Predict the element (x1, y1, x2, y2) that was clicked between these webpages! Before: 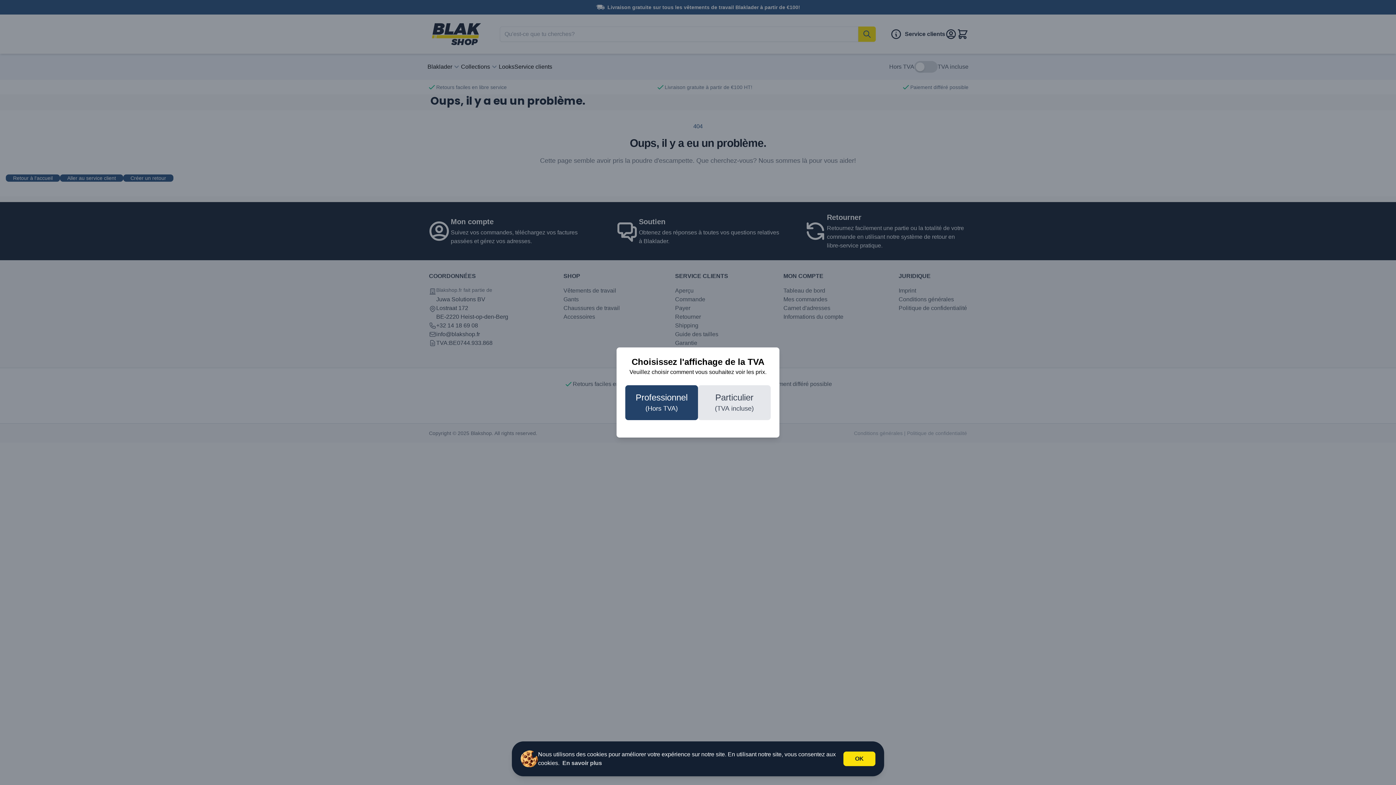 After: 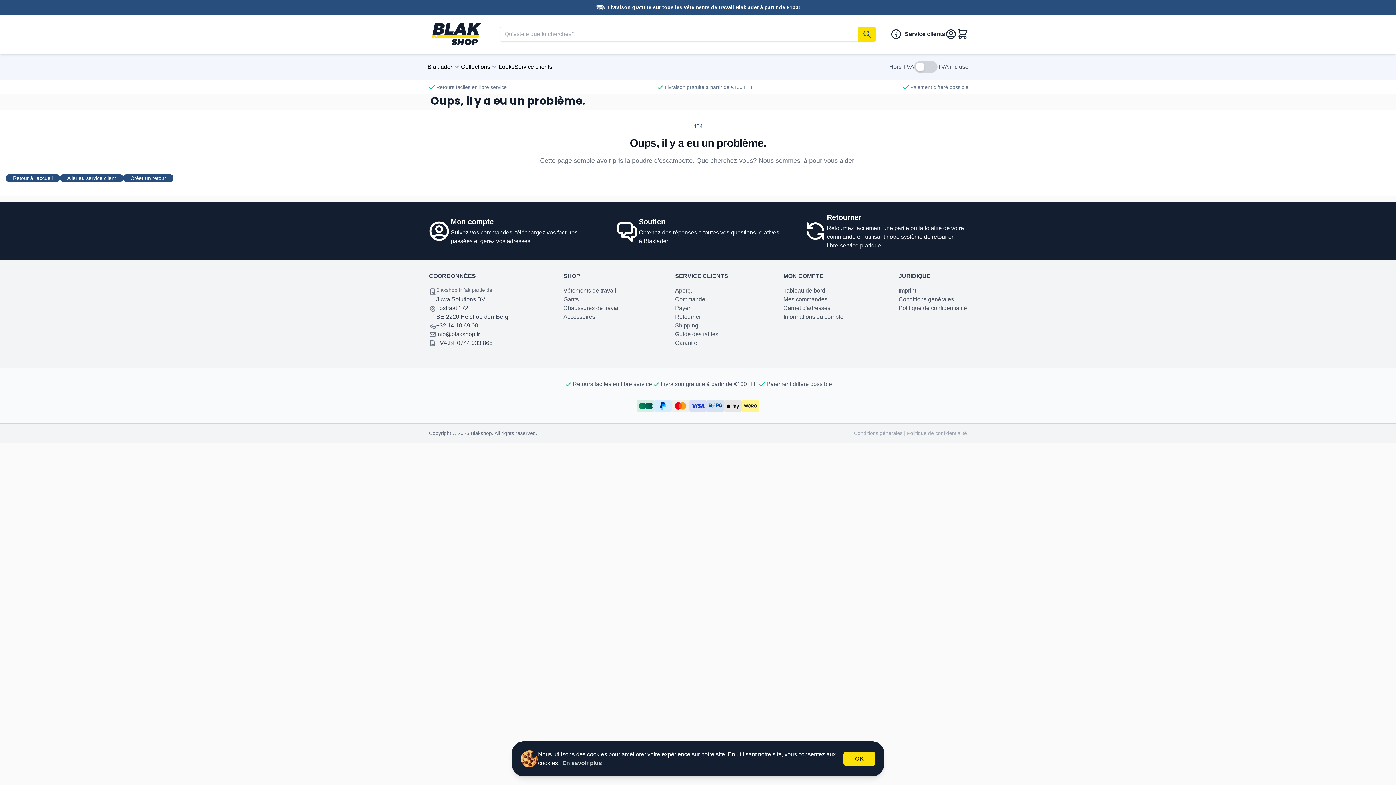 Action: label: Professionnel
(Hors TVA) bbox: (625, 385, 698, 420)